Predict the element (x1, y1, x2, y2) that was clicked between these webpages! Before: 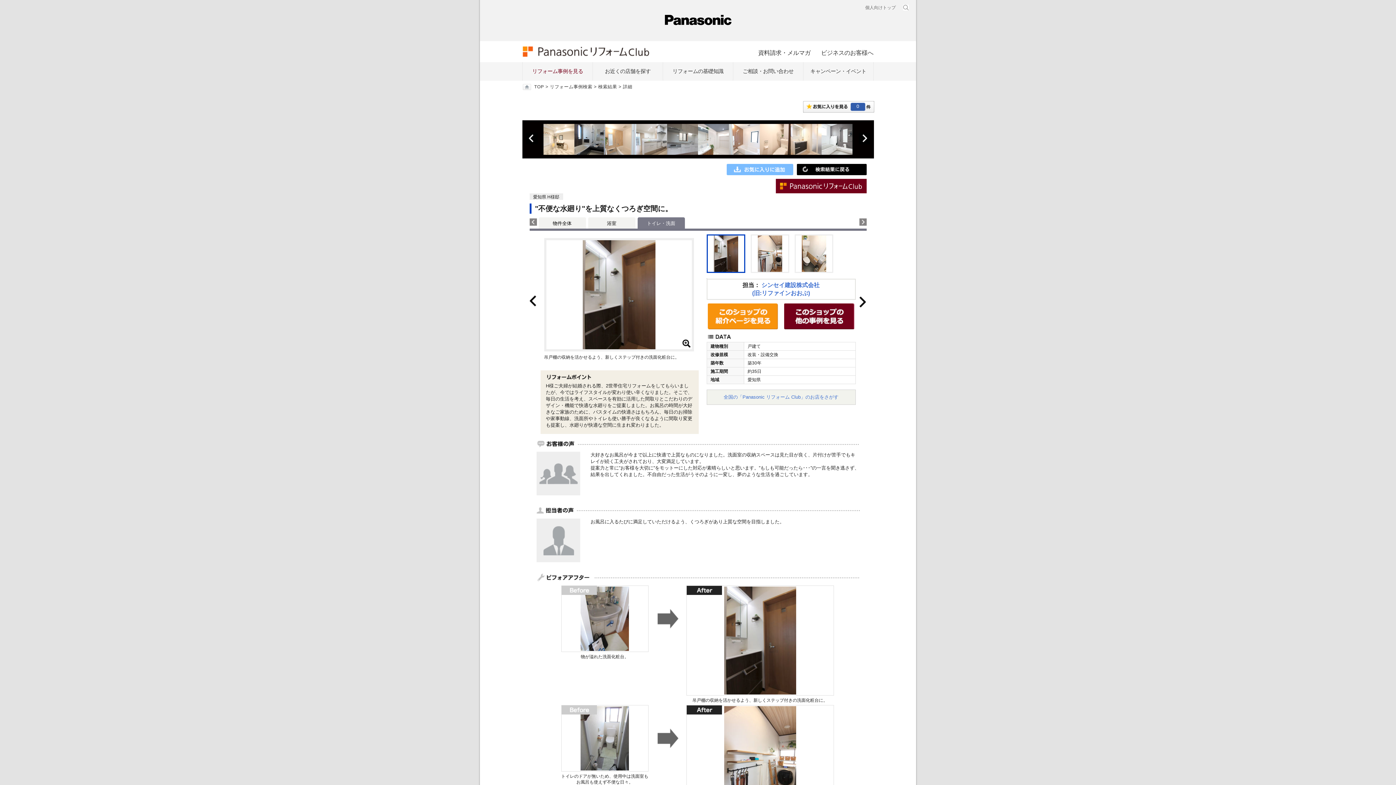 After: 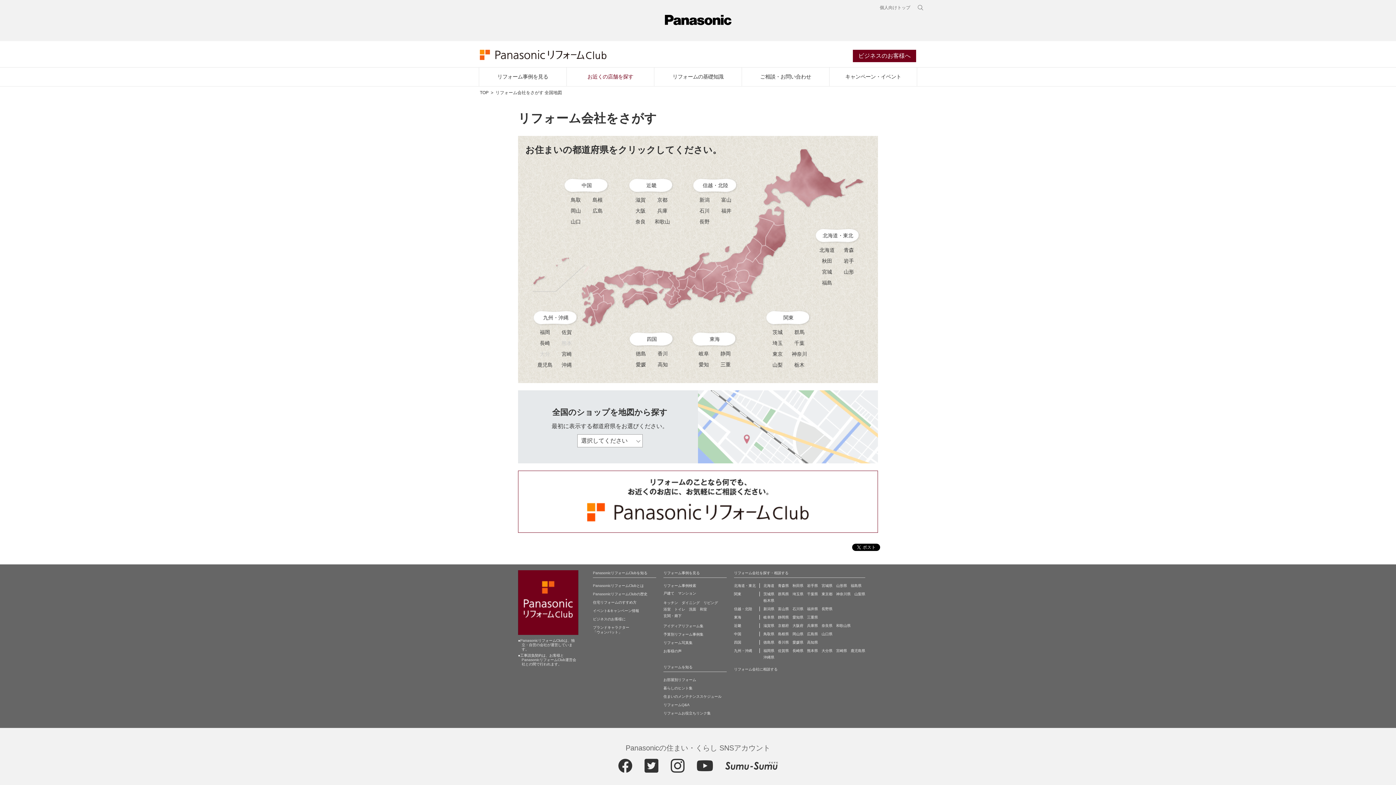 Action: label: 全国の「Panasonic リフォーム Club」のお店をさがす bbox: (706, 389, 855, 405)